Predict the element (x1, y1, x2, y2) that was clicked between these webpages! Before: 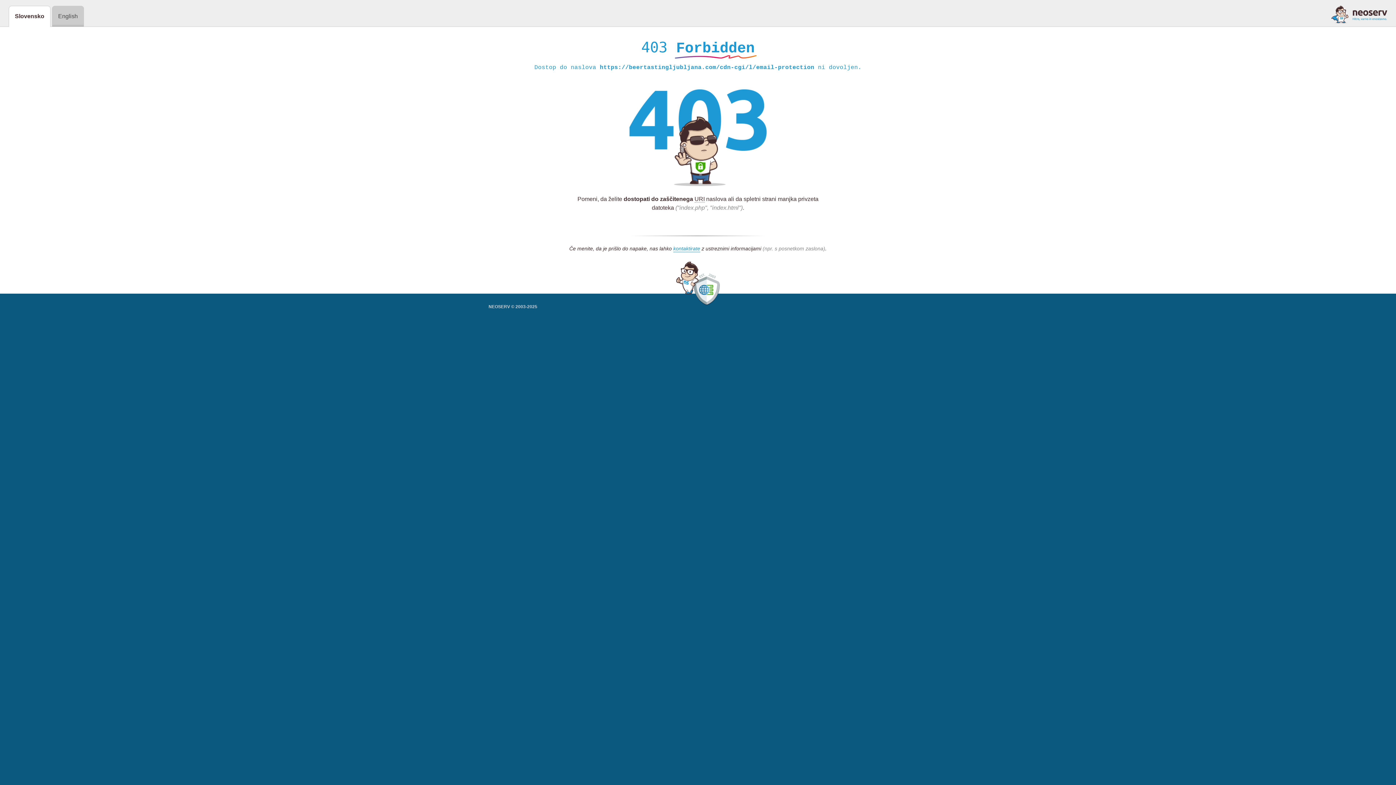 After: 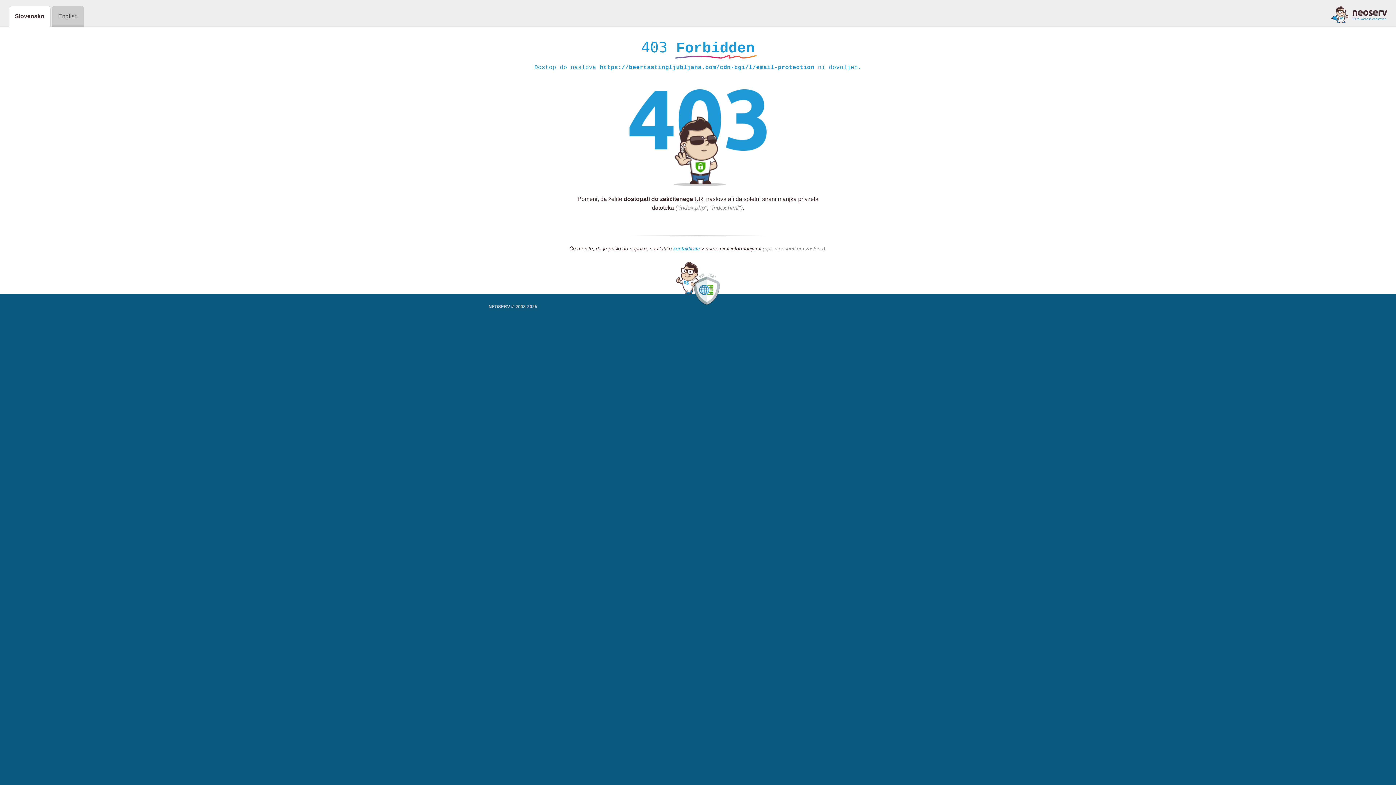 Action: bbox: (673, 245, 700, 252) label: kontaktirate